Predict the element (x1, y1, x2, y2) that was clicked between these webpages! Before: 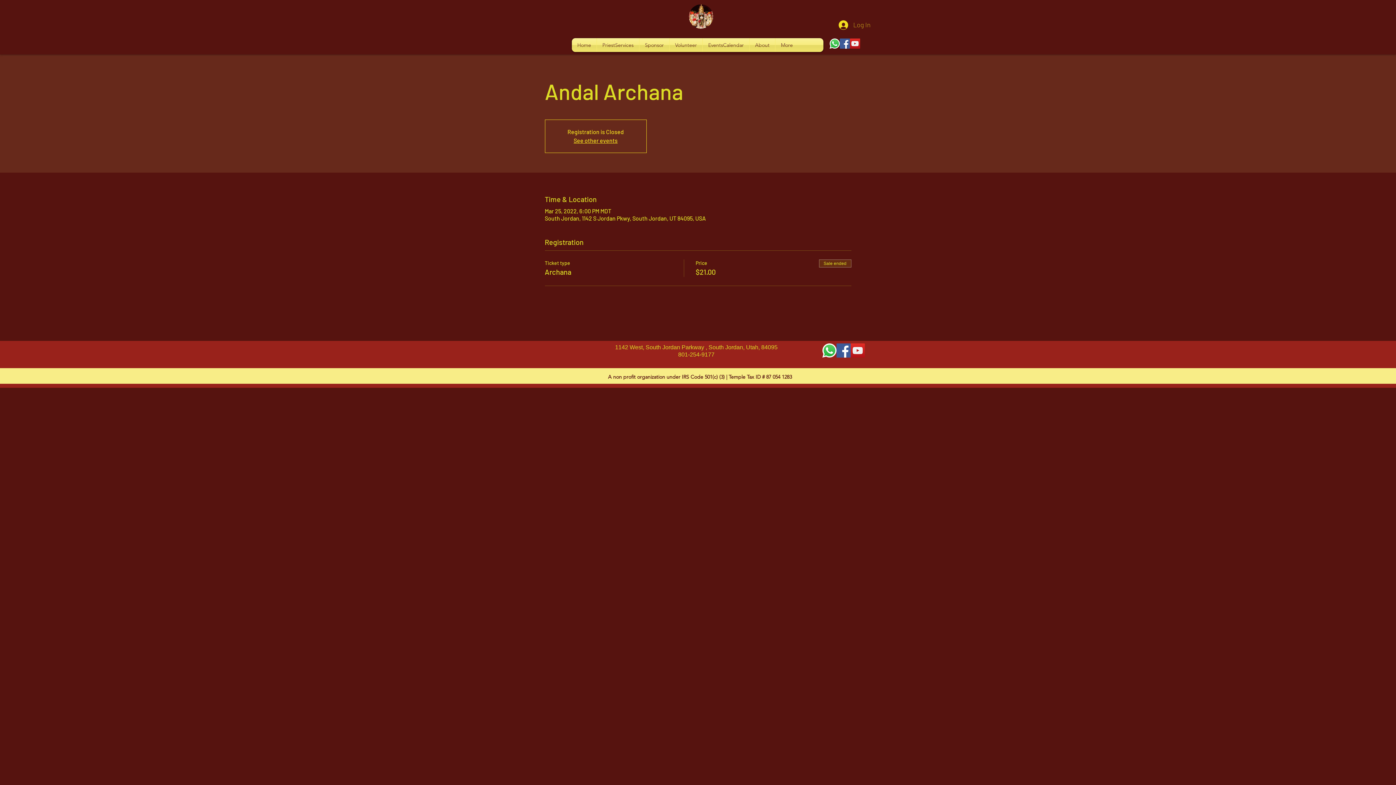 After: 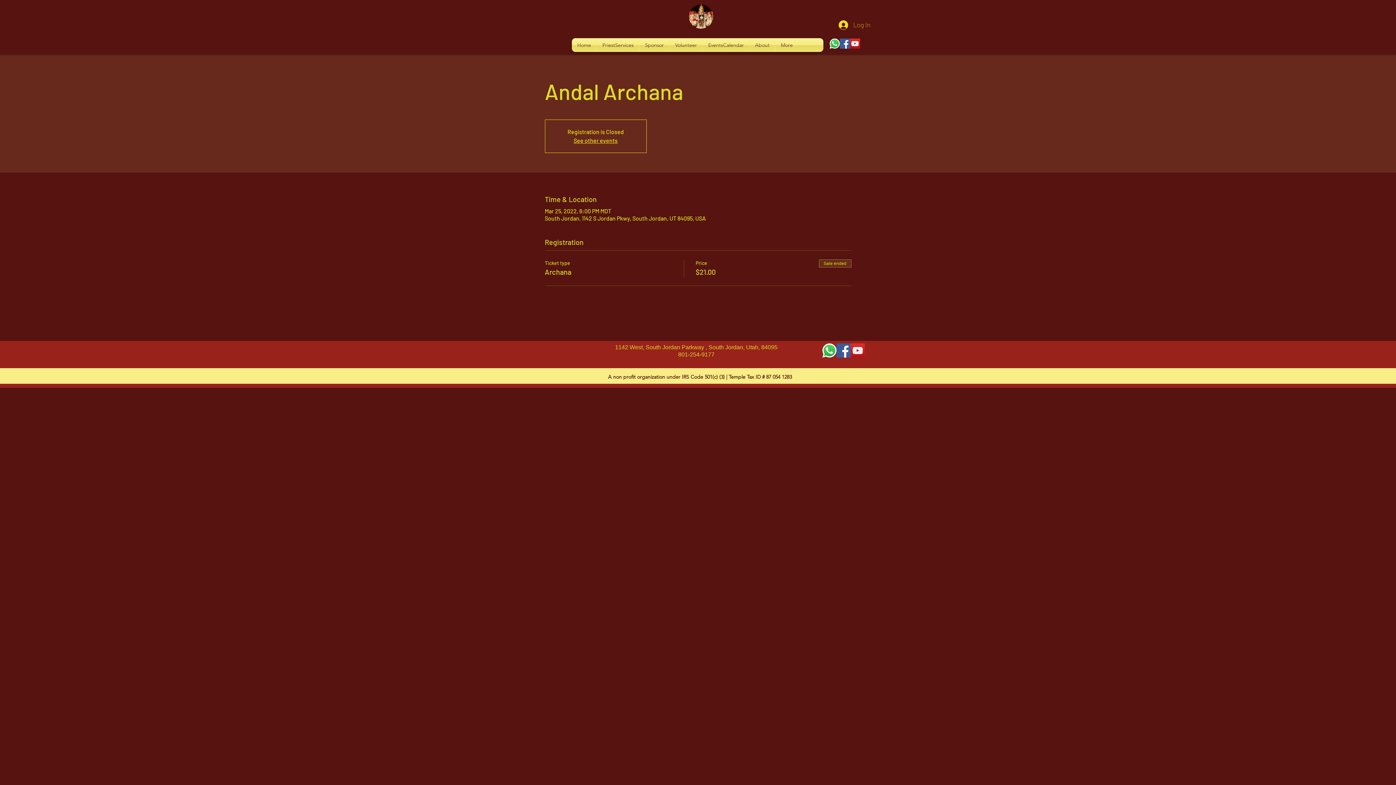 Action: label: Whatsapp      bbox: (829, 38, 840, 48)